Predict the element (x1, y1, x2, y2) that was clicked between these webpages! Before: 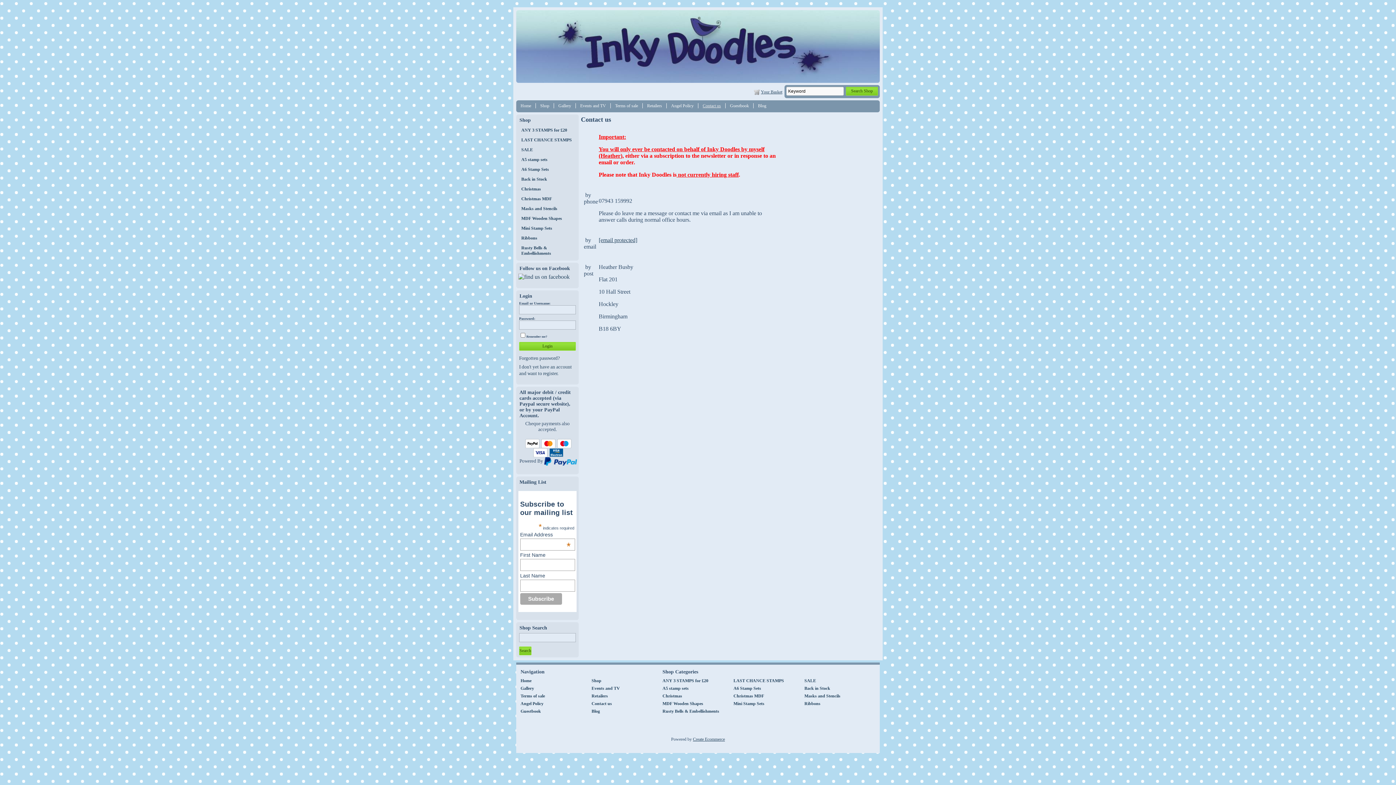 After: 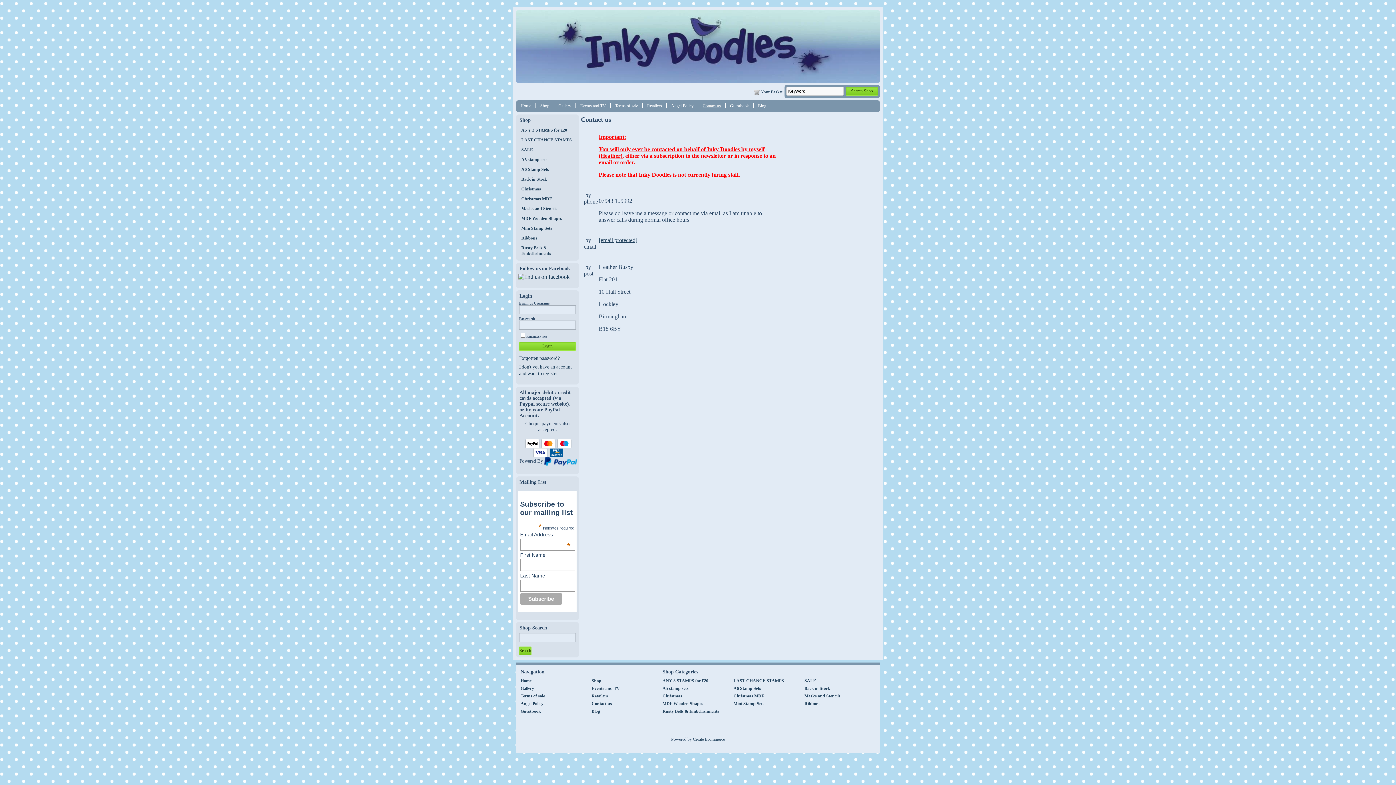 Action: bbox: (698, 100, 725, 112) label: Contact us